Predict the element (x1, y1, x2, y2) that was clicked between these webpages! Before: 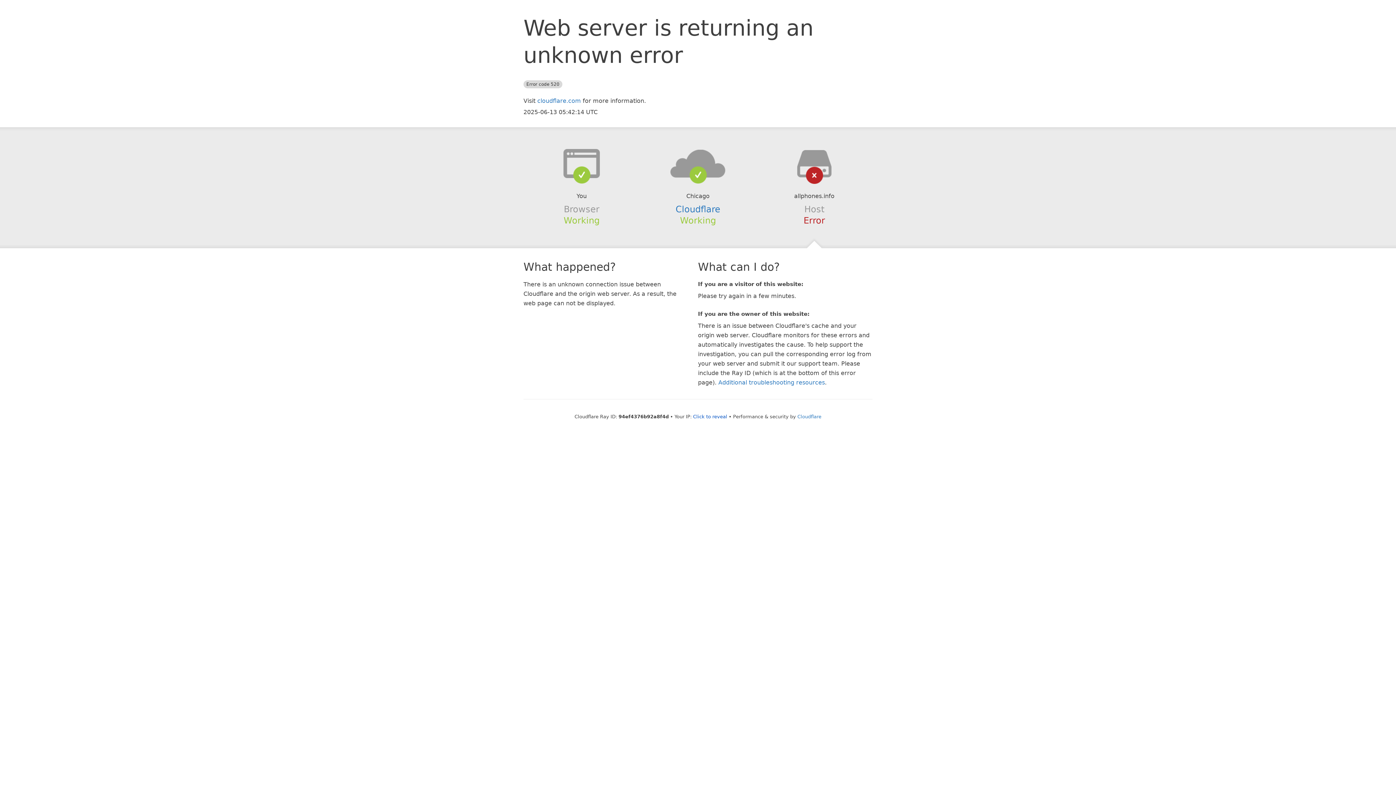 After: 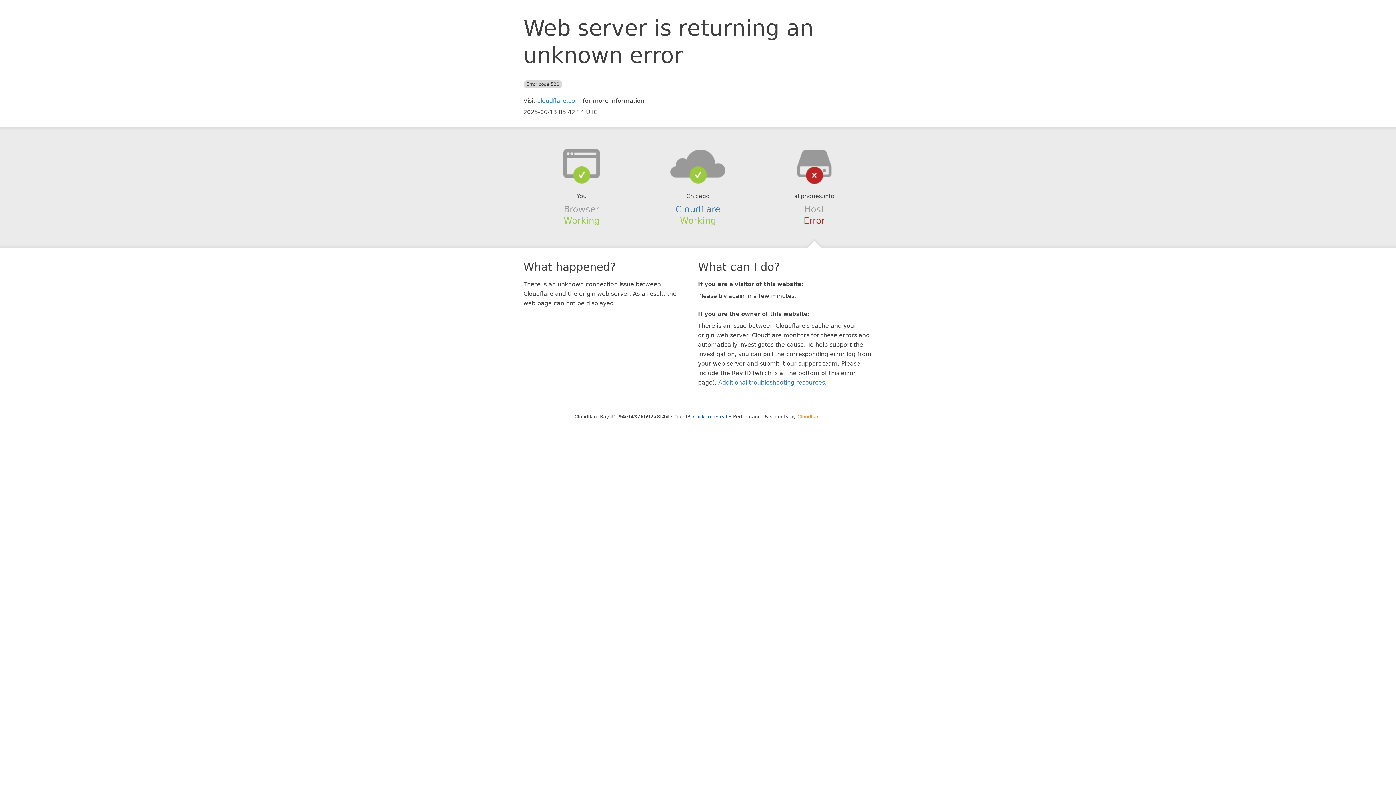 Action: label: Cloudflare bbox: (797, 414, 821, 419)